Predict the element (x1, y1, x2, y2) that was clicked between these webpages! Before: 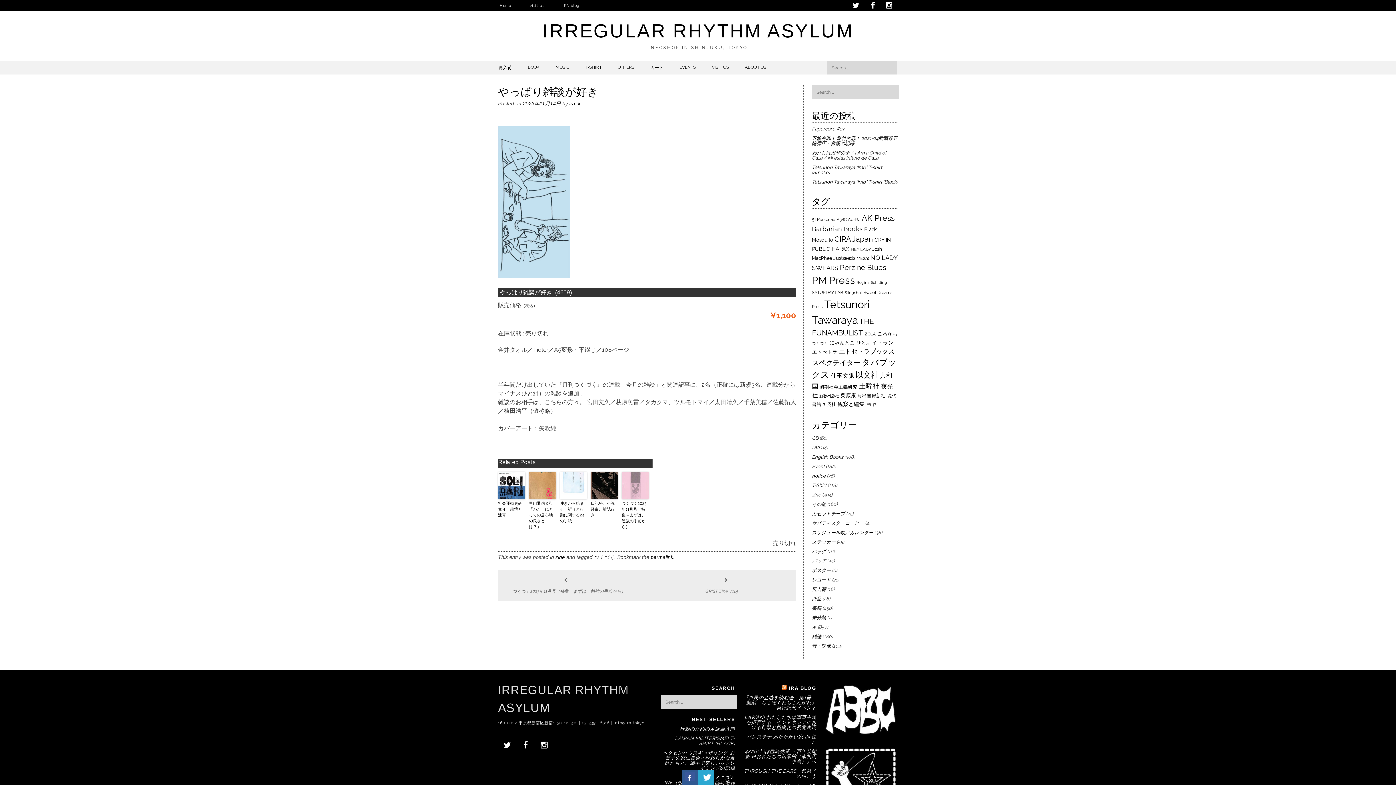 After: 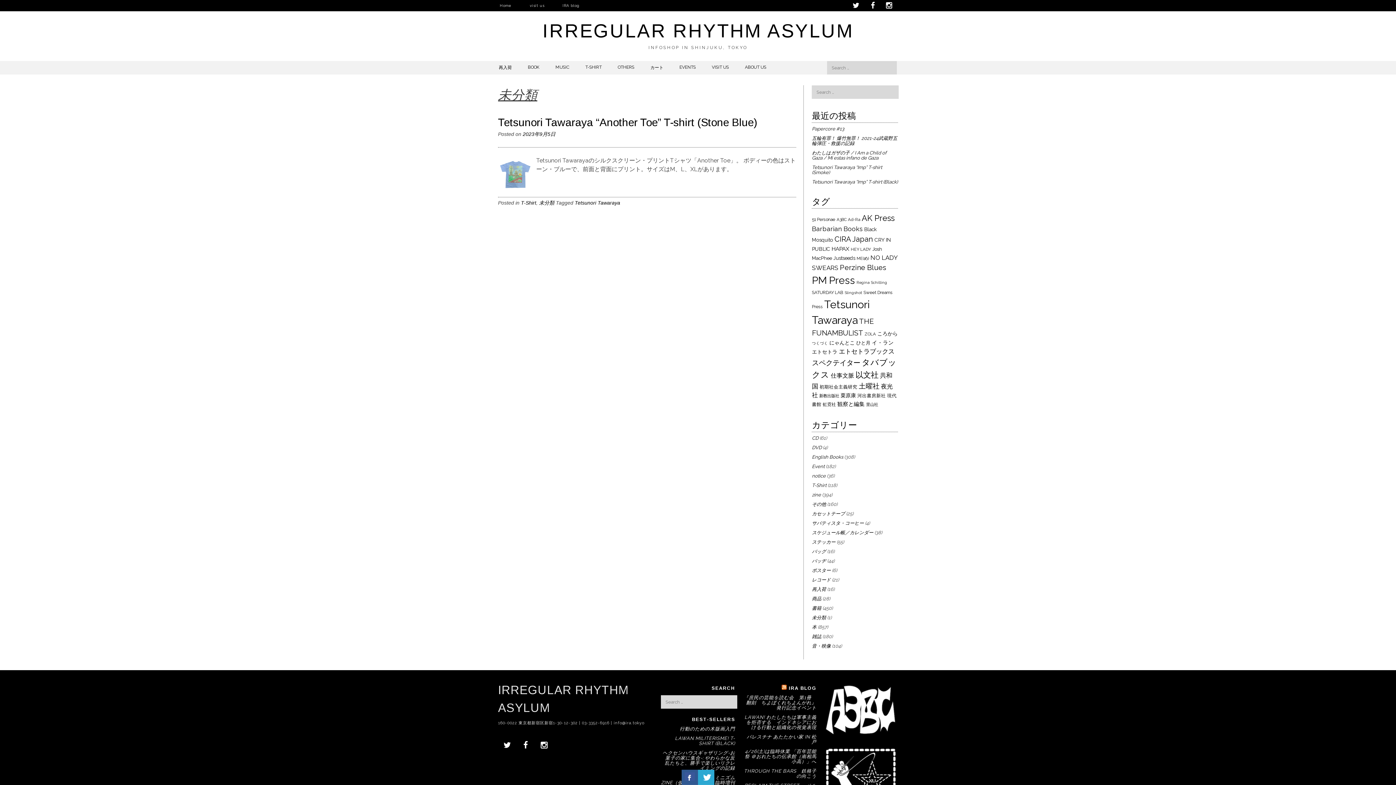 Action: bbox: (812, 615, 826, 620) label: 未分類